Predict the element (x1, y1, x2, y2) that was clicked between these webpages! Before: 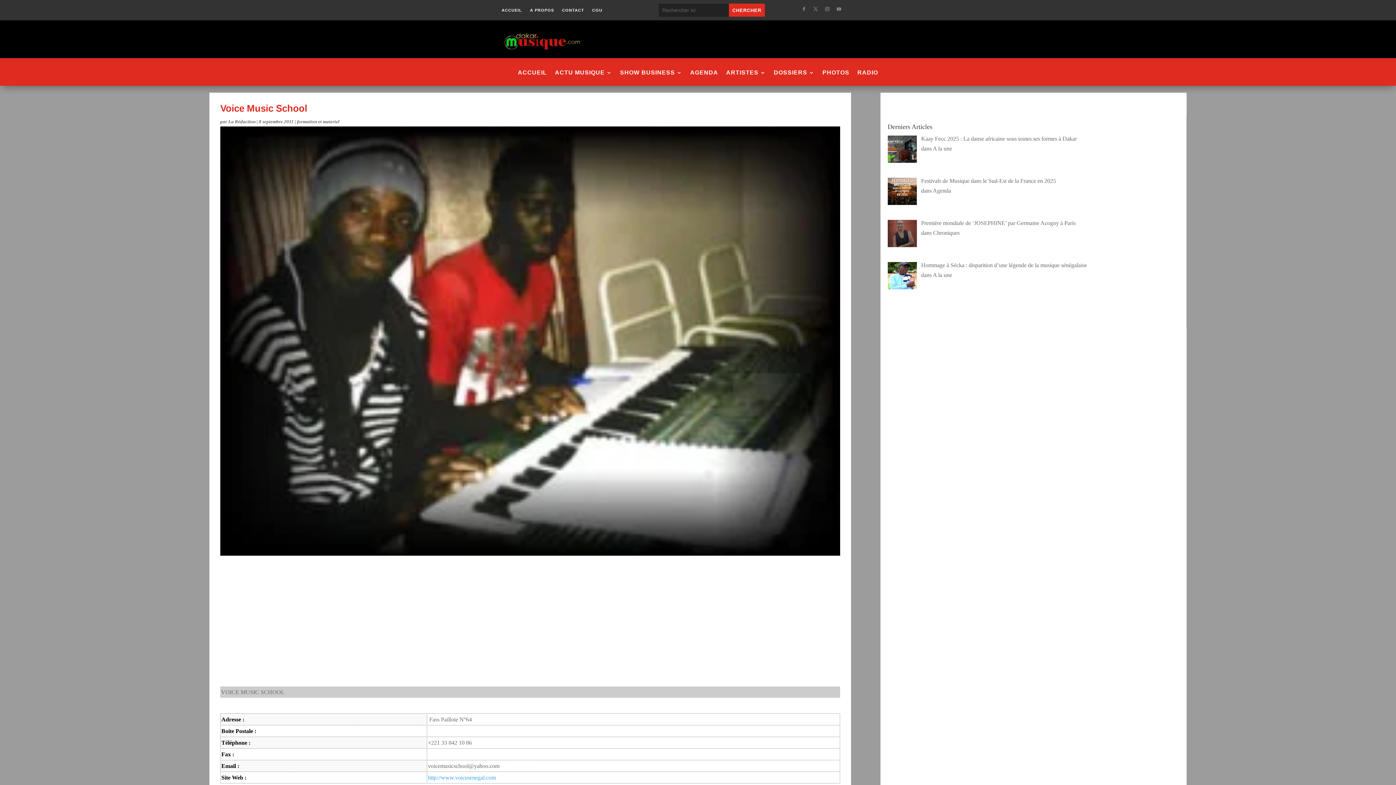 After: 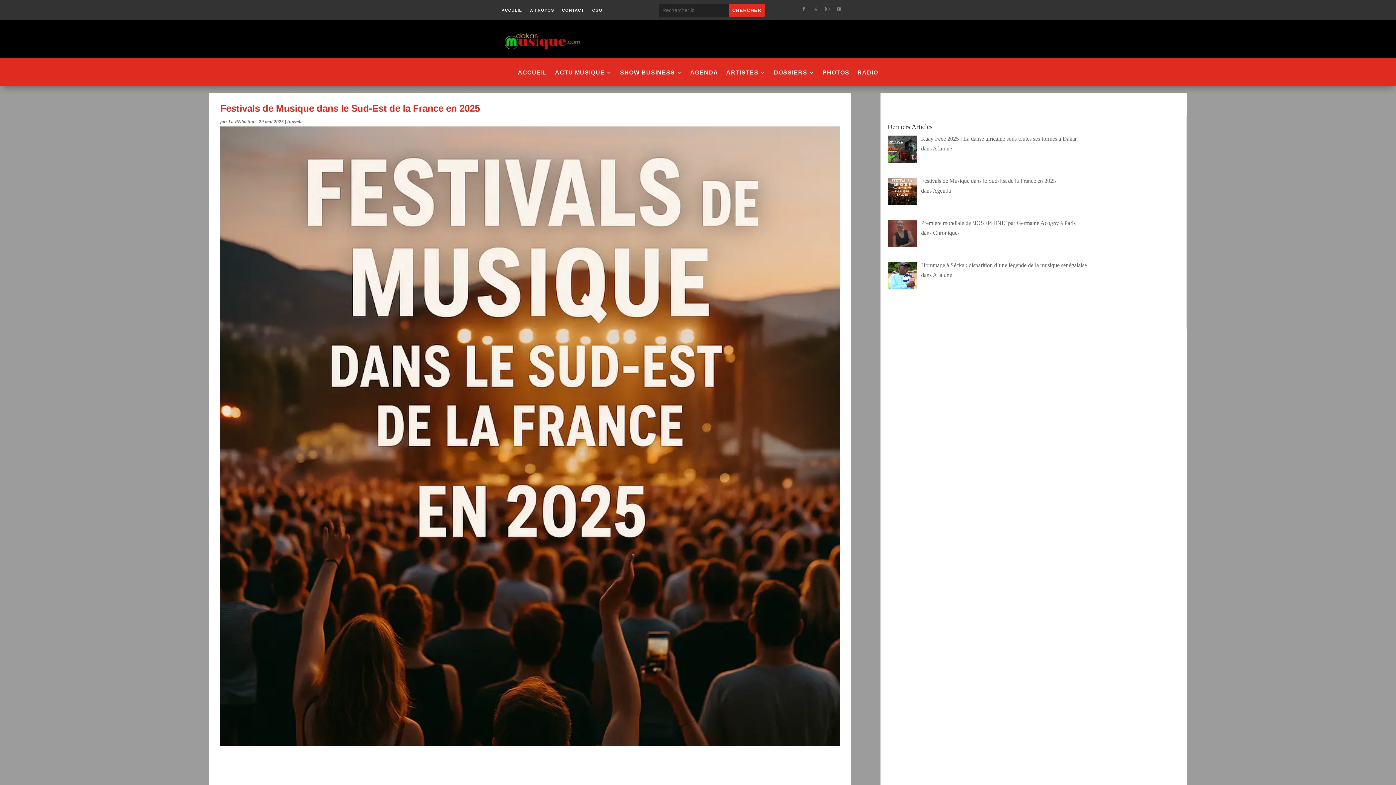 Action: label: Festivals de Musique dans le Sud-Est de la France en 2025 bbox: (921, 177, 1056, 184)